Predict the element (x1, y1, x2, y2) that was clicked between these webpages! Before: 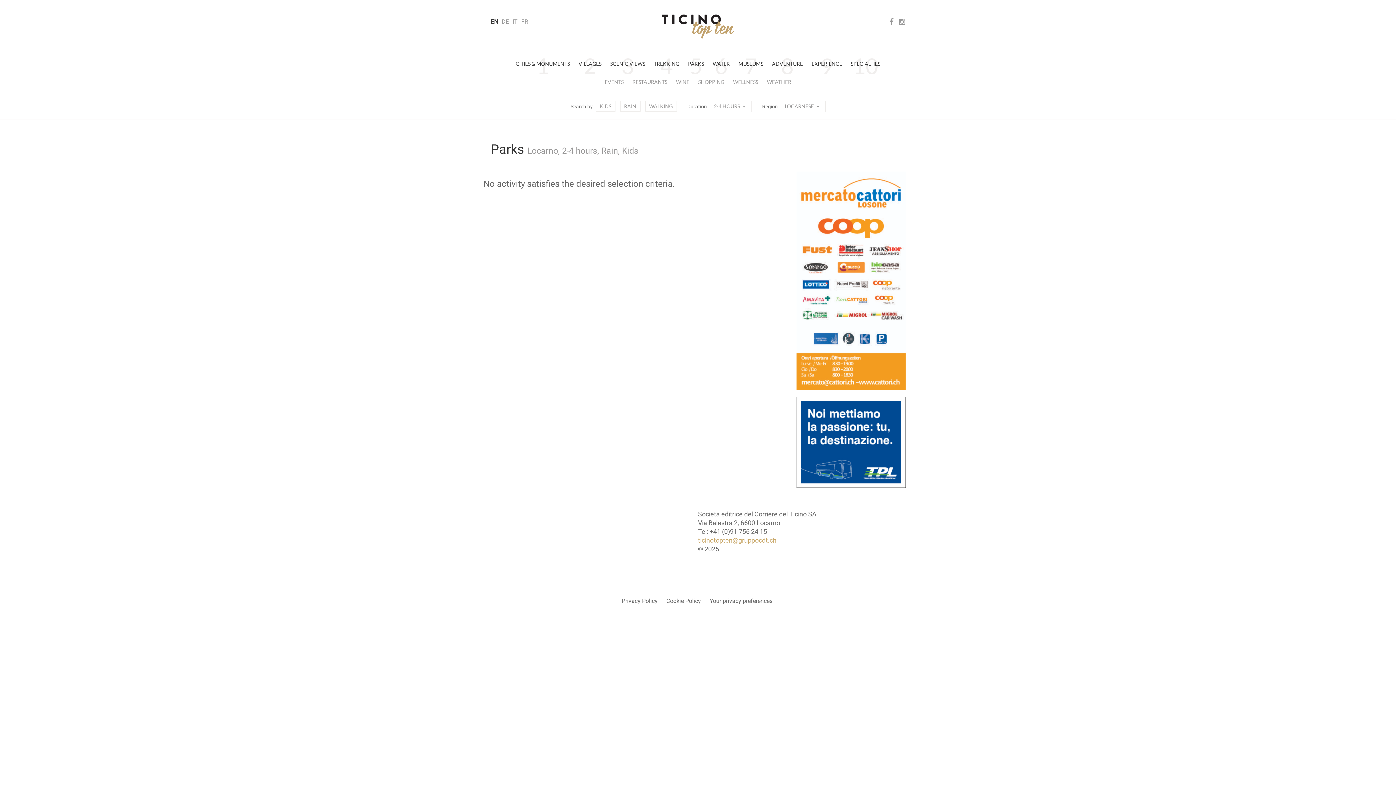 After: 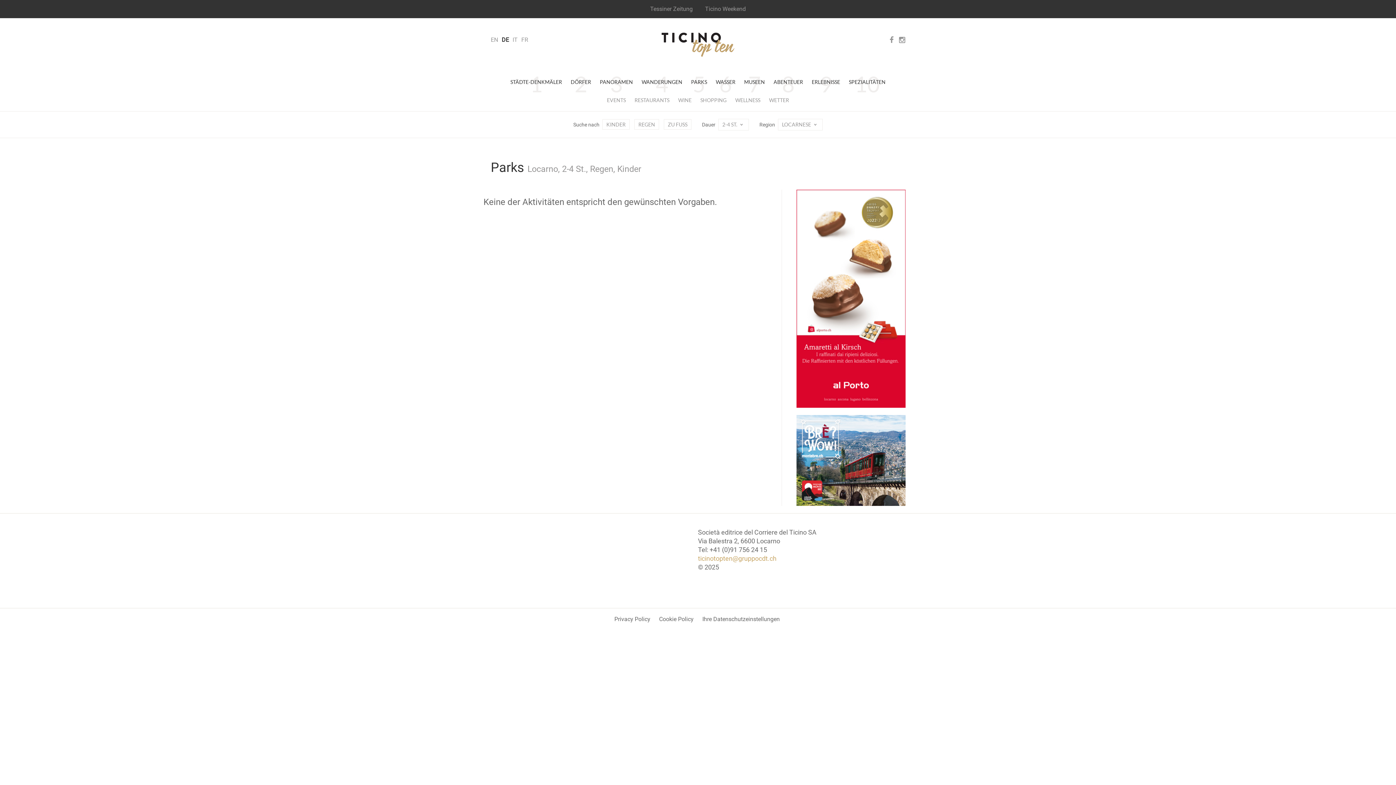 Action: bbox: (501, 18, 509, 25) label: DE